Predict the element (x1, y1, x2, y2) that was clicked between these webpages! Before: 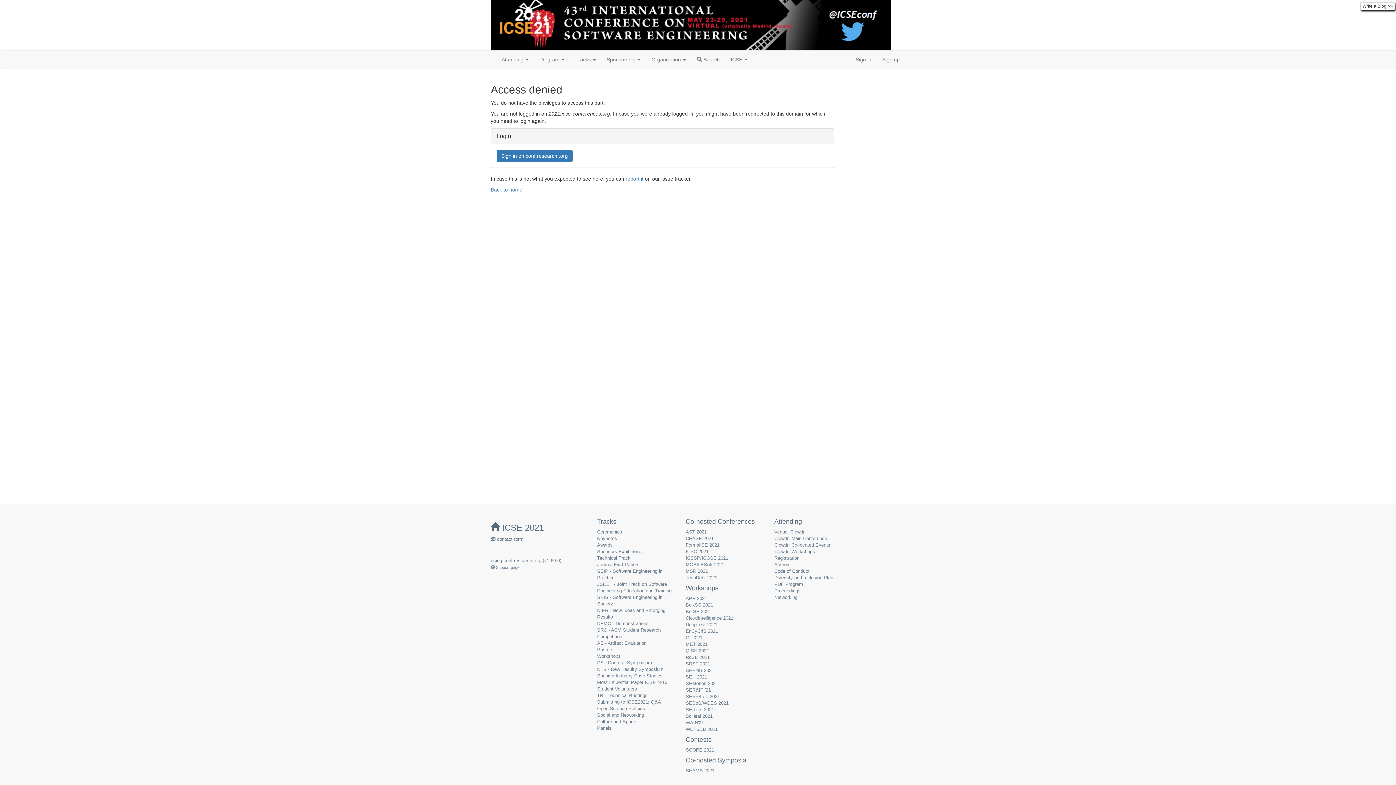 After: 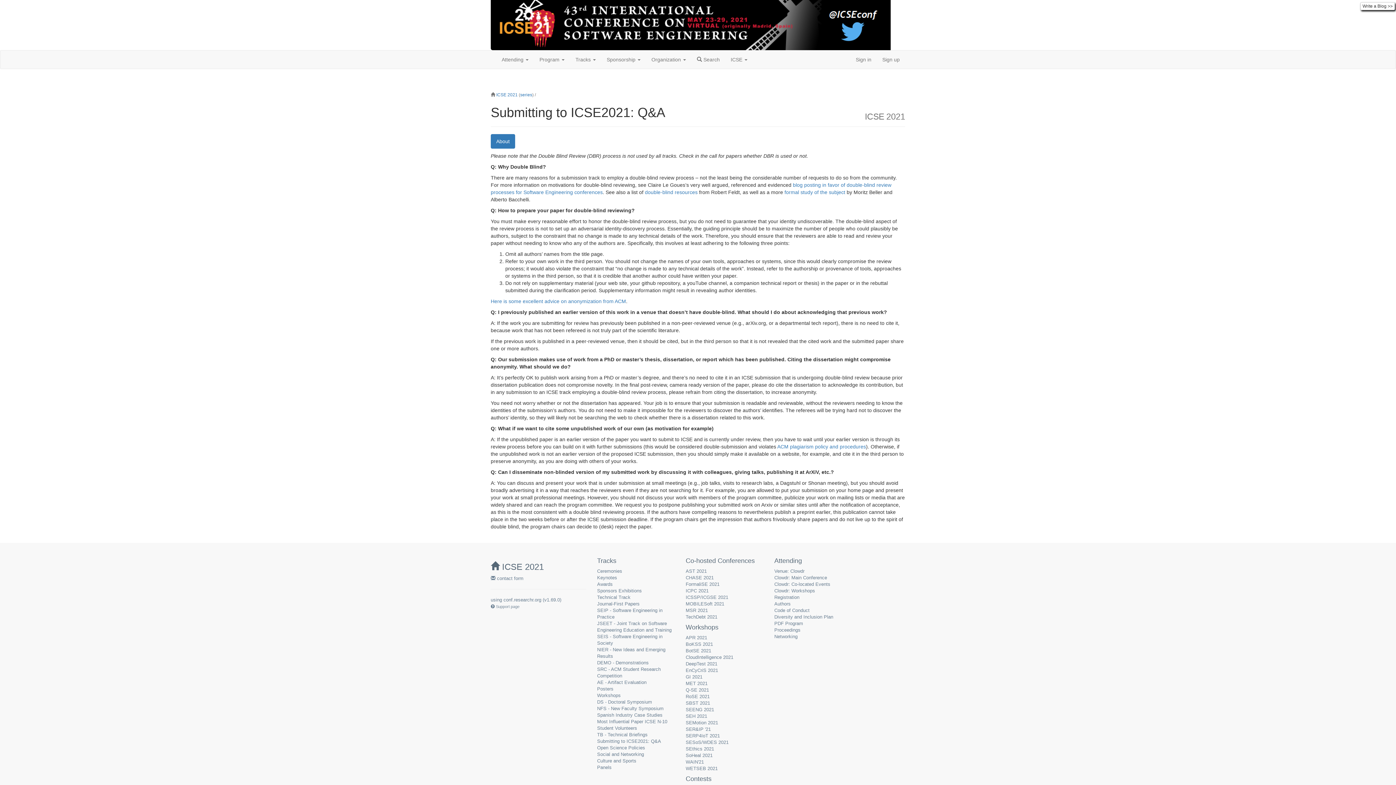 Action: bbox: (597, 699, 661, 705) label: Submitting to ICSE2021: Q&A